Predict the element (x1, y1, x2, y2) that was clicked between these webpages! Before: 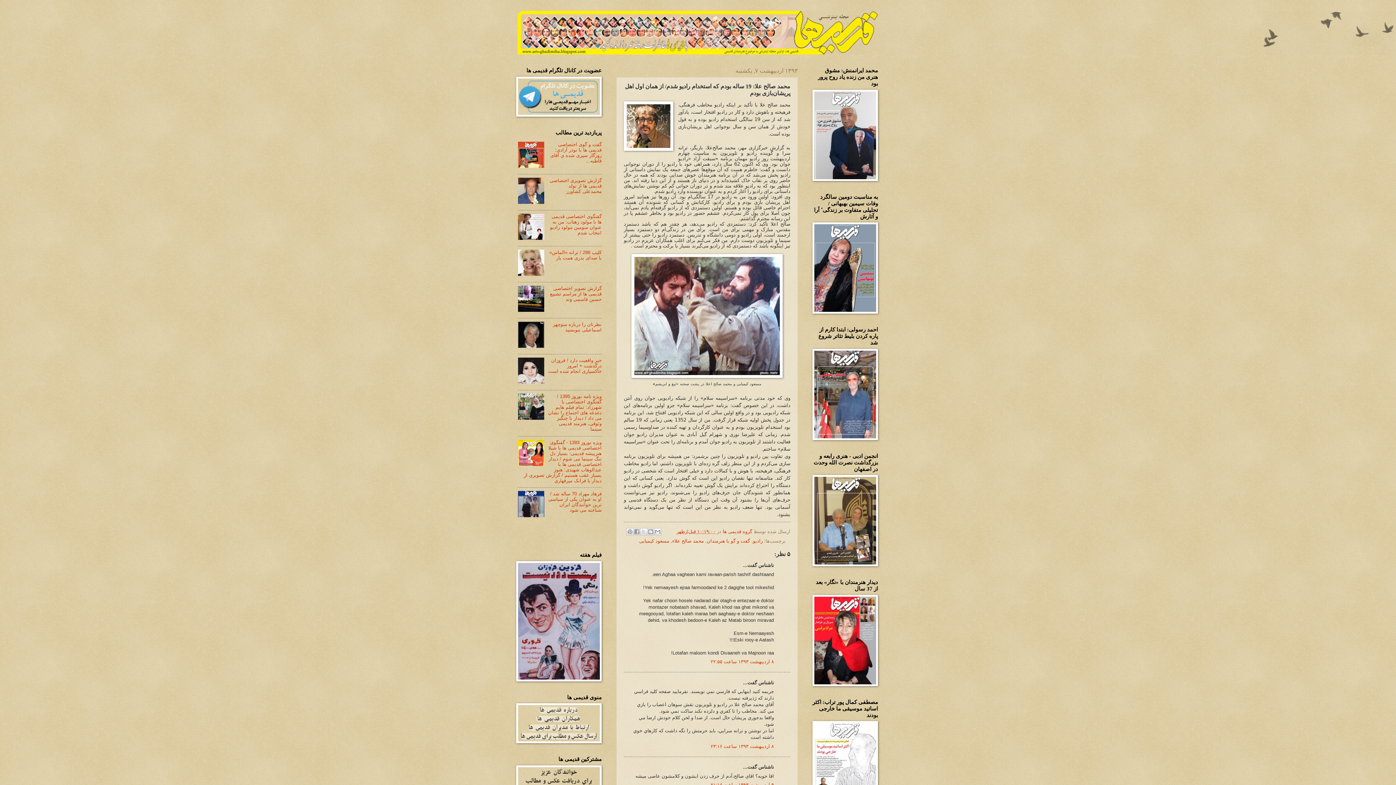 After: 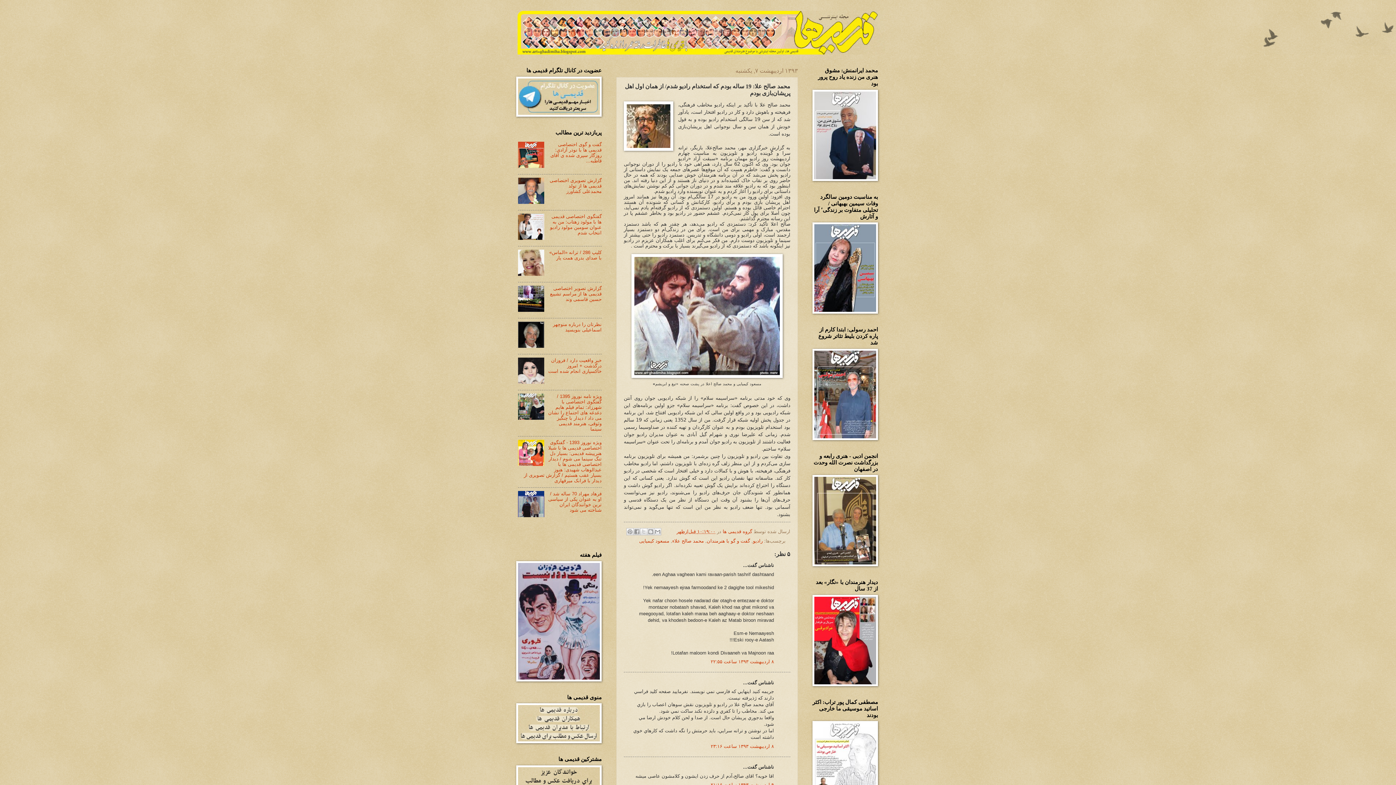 Action: label: ۱۰:۱۹:۰۰ قبل‌ازظهر bbox: (676, 528, 715, 534)